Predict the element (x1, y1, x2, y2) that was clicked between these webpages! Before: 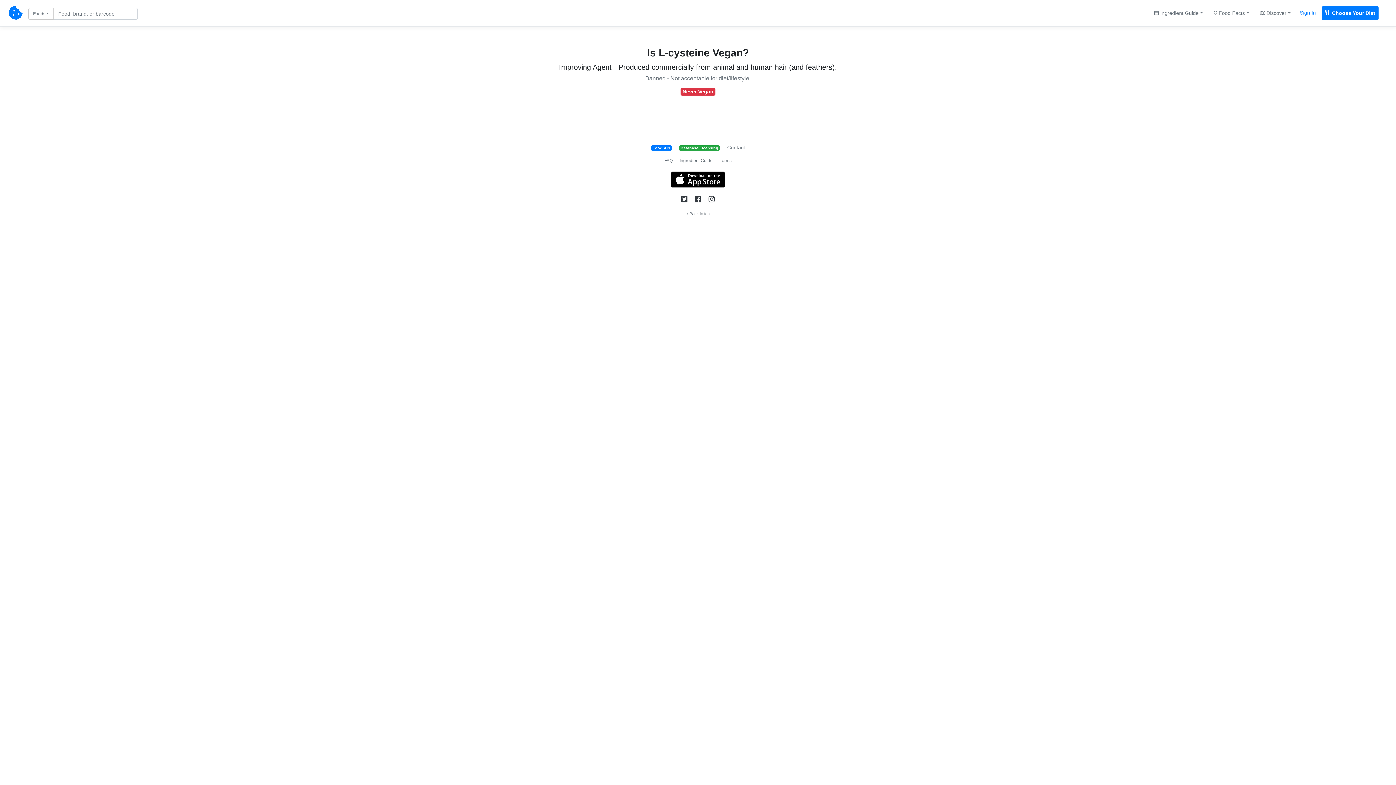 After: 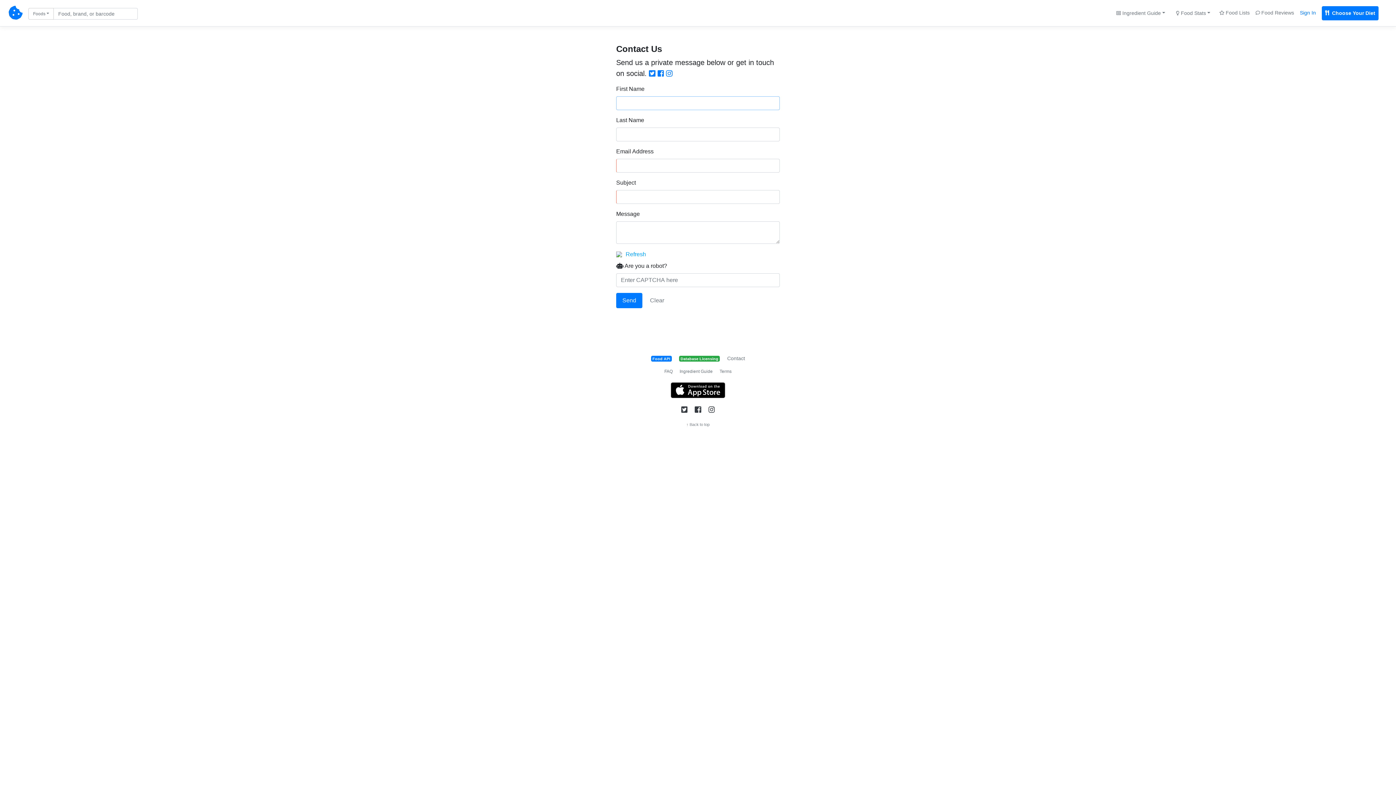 Action: bbox: (727, 144, 745, 150) label: Contact